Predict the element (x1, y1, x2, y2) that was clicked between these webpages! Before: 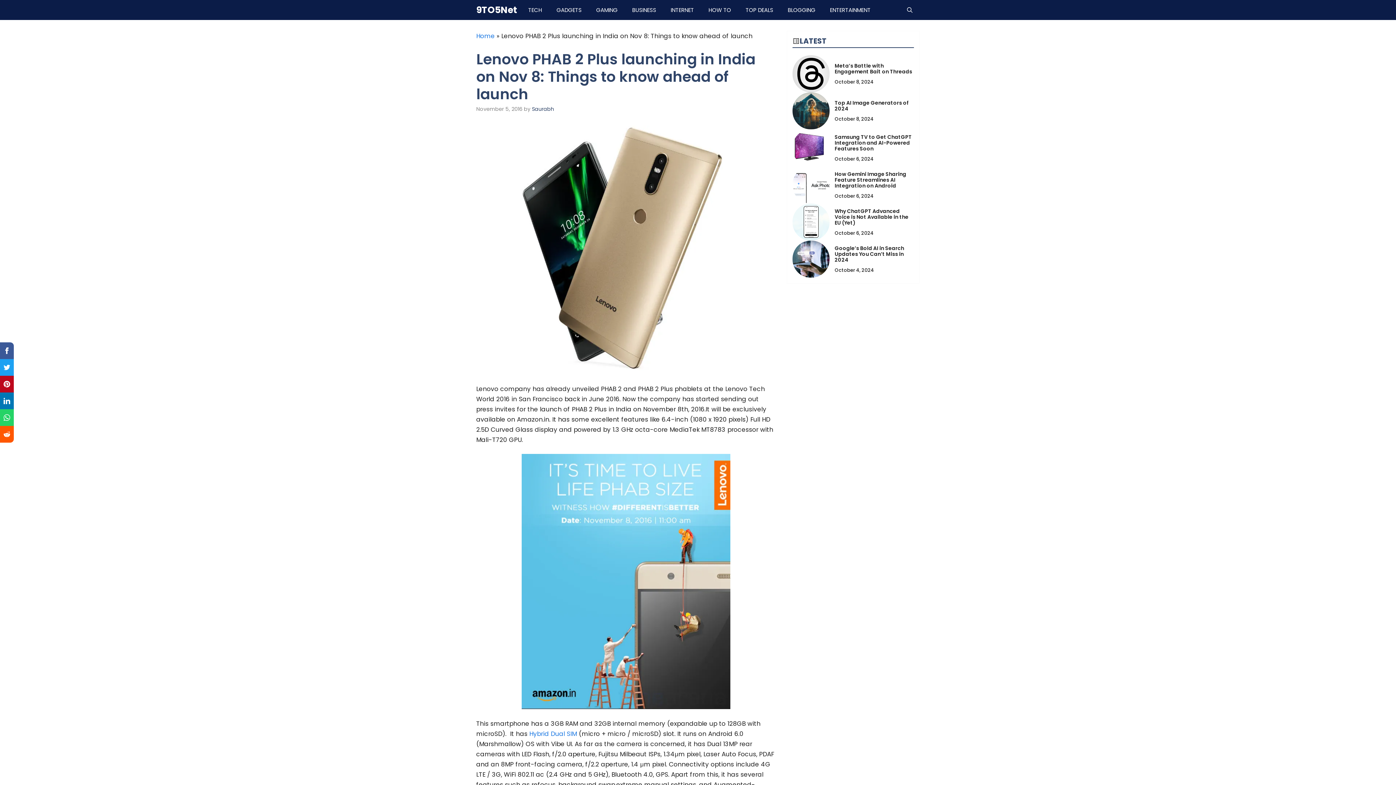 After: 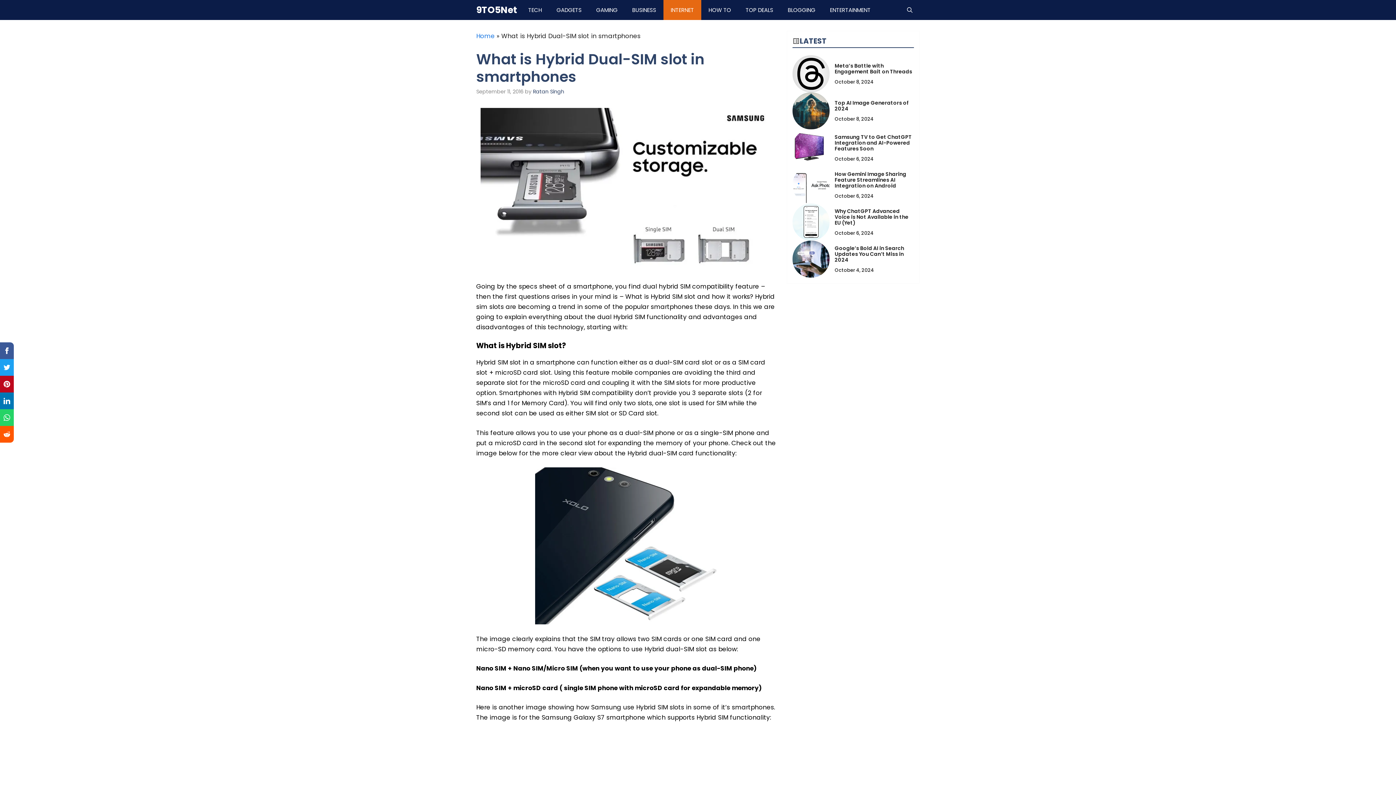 Action: label: Hybrid Dual SIM bbox: (529, 729, 577, 738)